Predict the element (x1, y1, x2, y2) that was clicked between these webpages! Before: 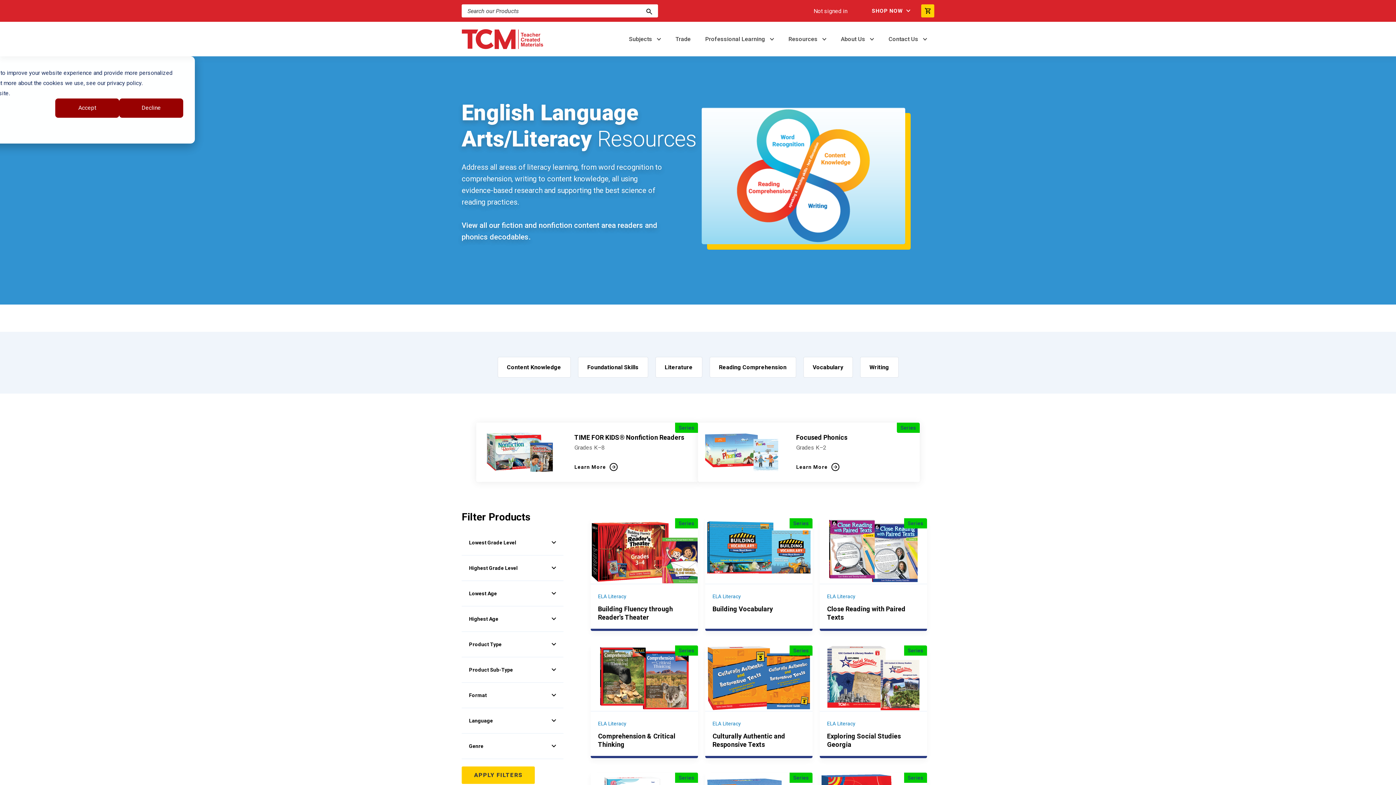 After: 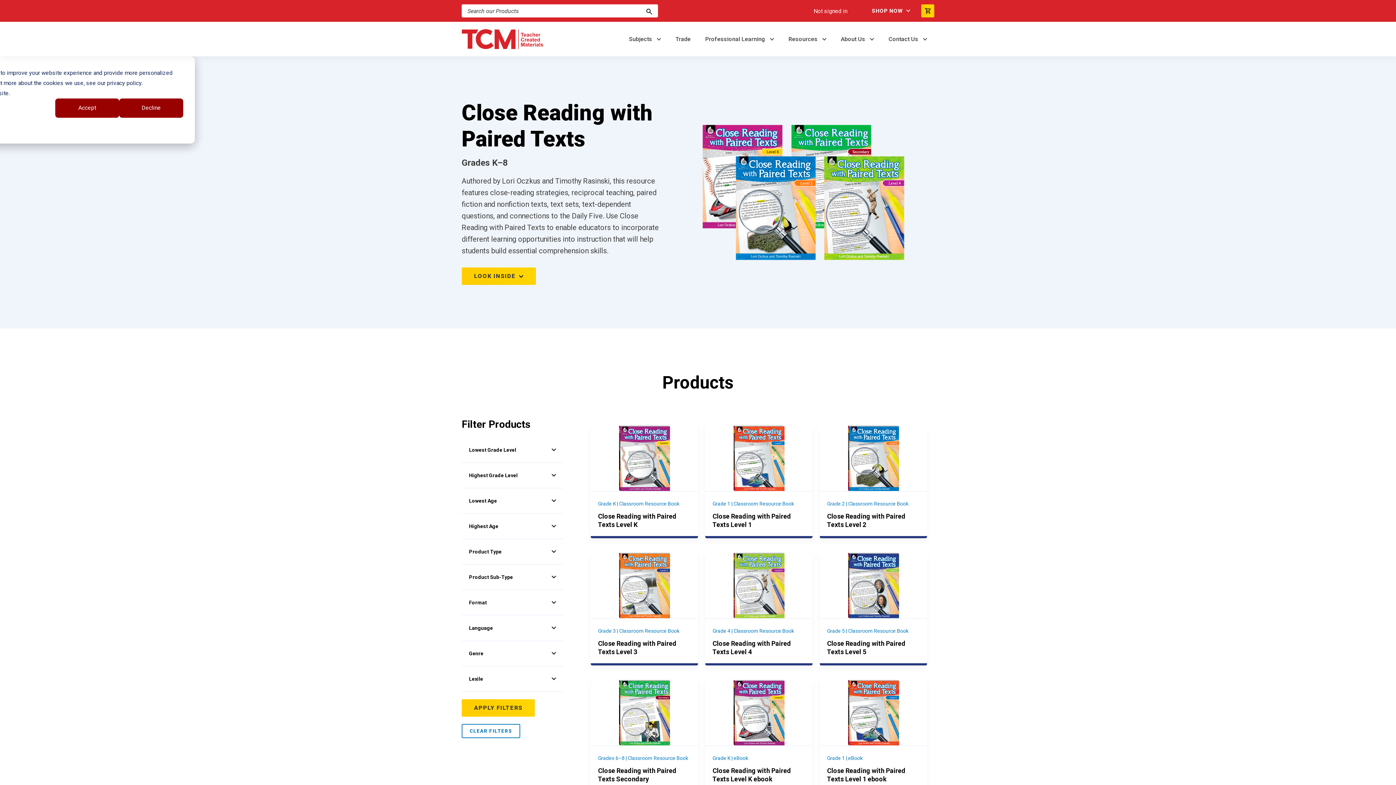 Action: label: Close Reading with Paired Texts bbox: (827, 605, 920, 621)